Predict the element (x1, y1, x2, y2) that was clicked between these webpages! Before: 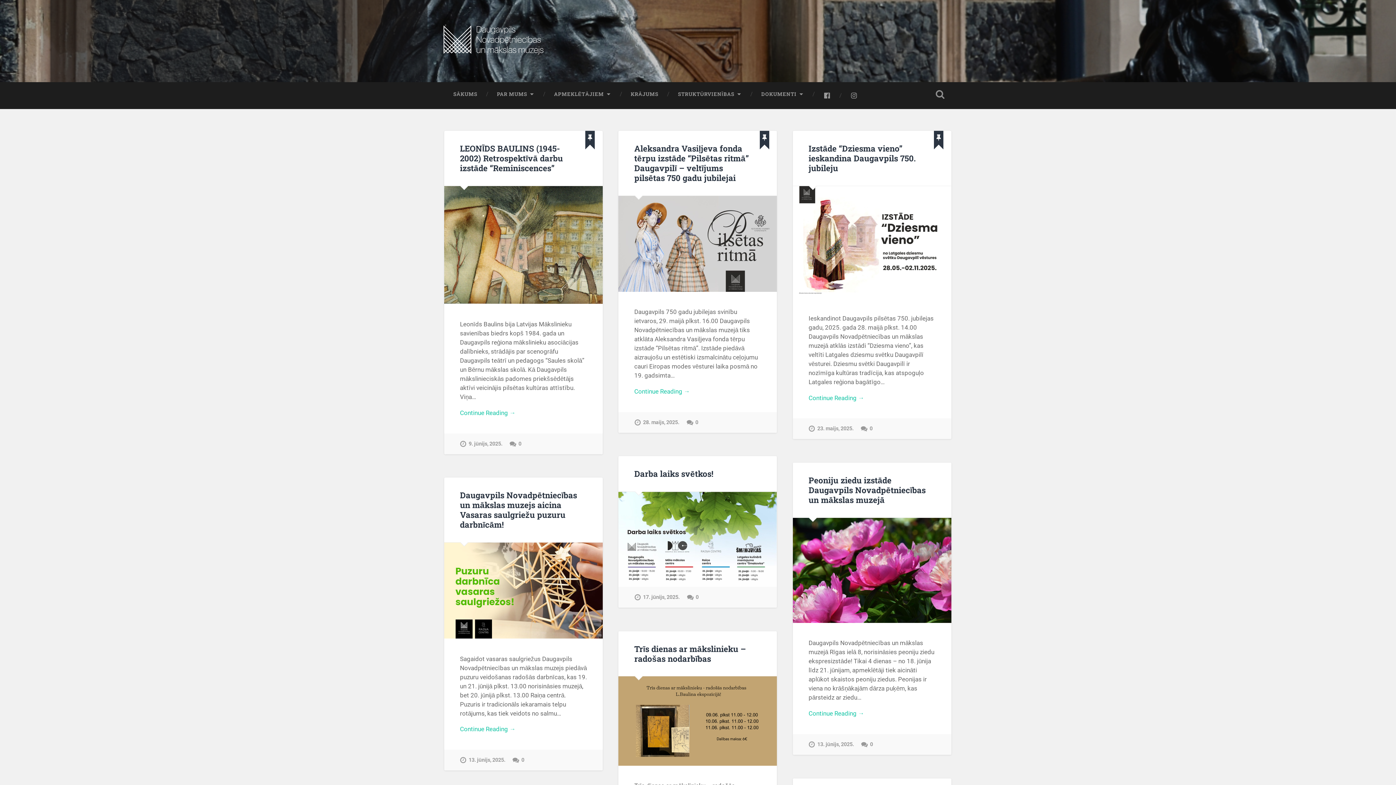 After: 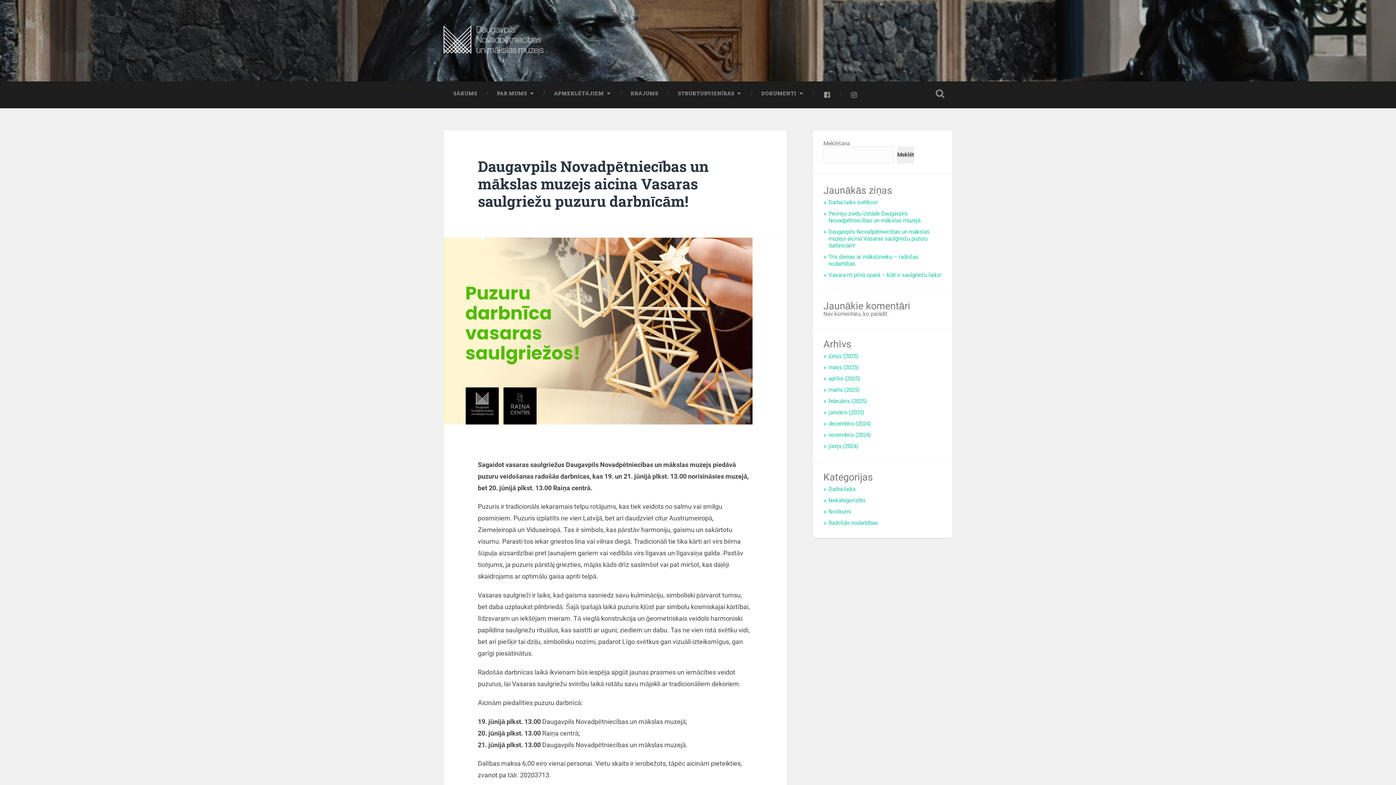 Action: bbox: (460, 489, 577, 530) label: Daugavpils Novadpētniecības un mākslas muzejs aicina Vasaras saulgriežu puzuru darbnīcām!